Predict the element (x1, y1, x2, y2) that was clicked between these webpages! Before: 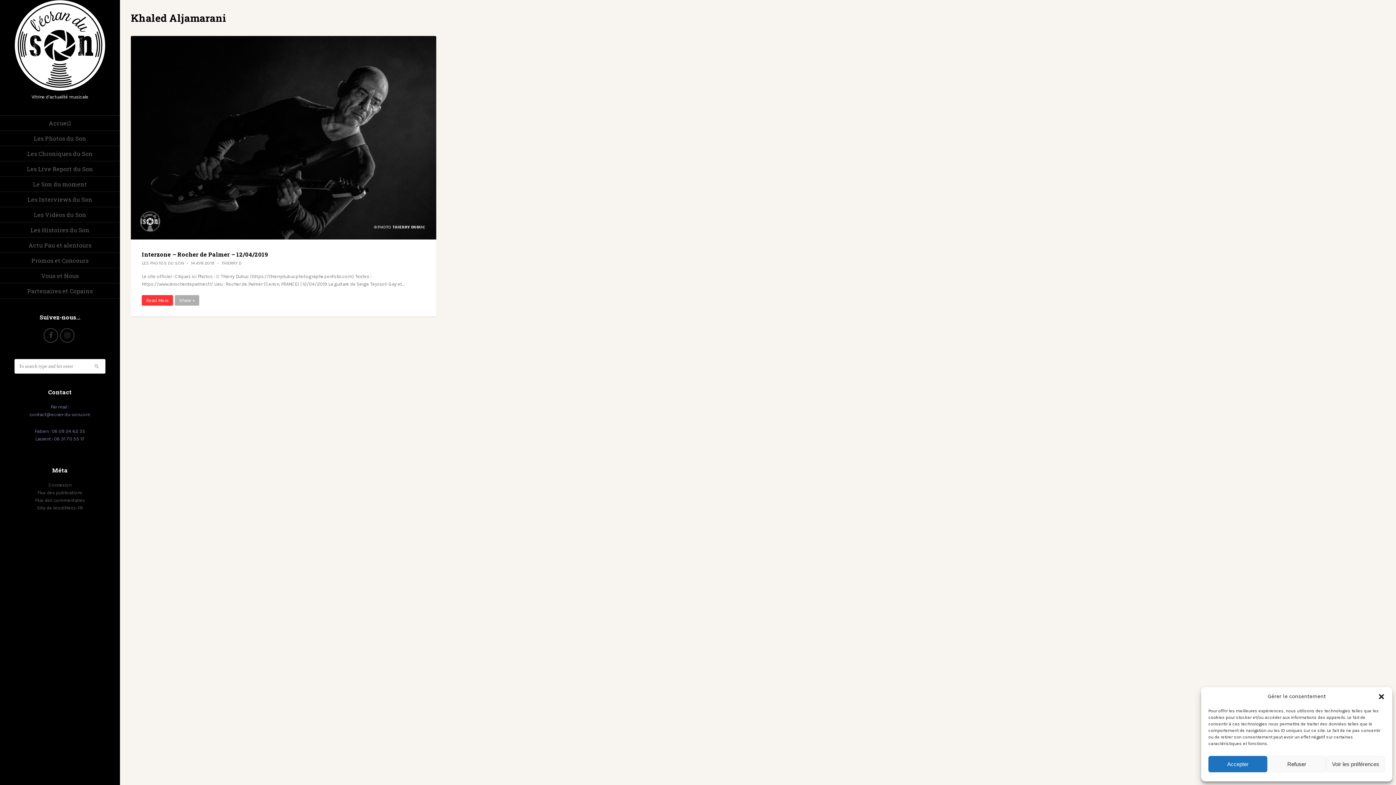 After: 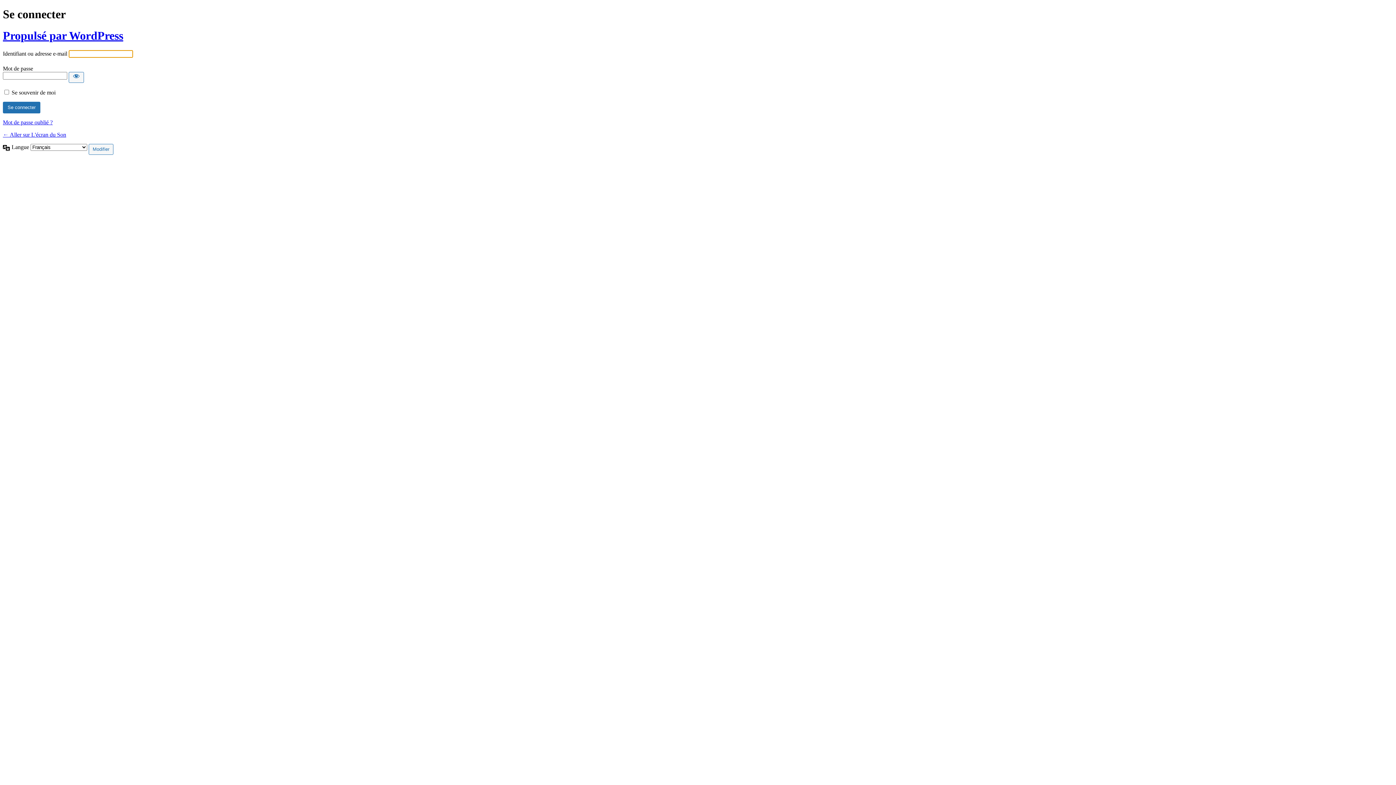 Action: label: Connexion bbox: (48, 482, 71, 488)